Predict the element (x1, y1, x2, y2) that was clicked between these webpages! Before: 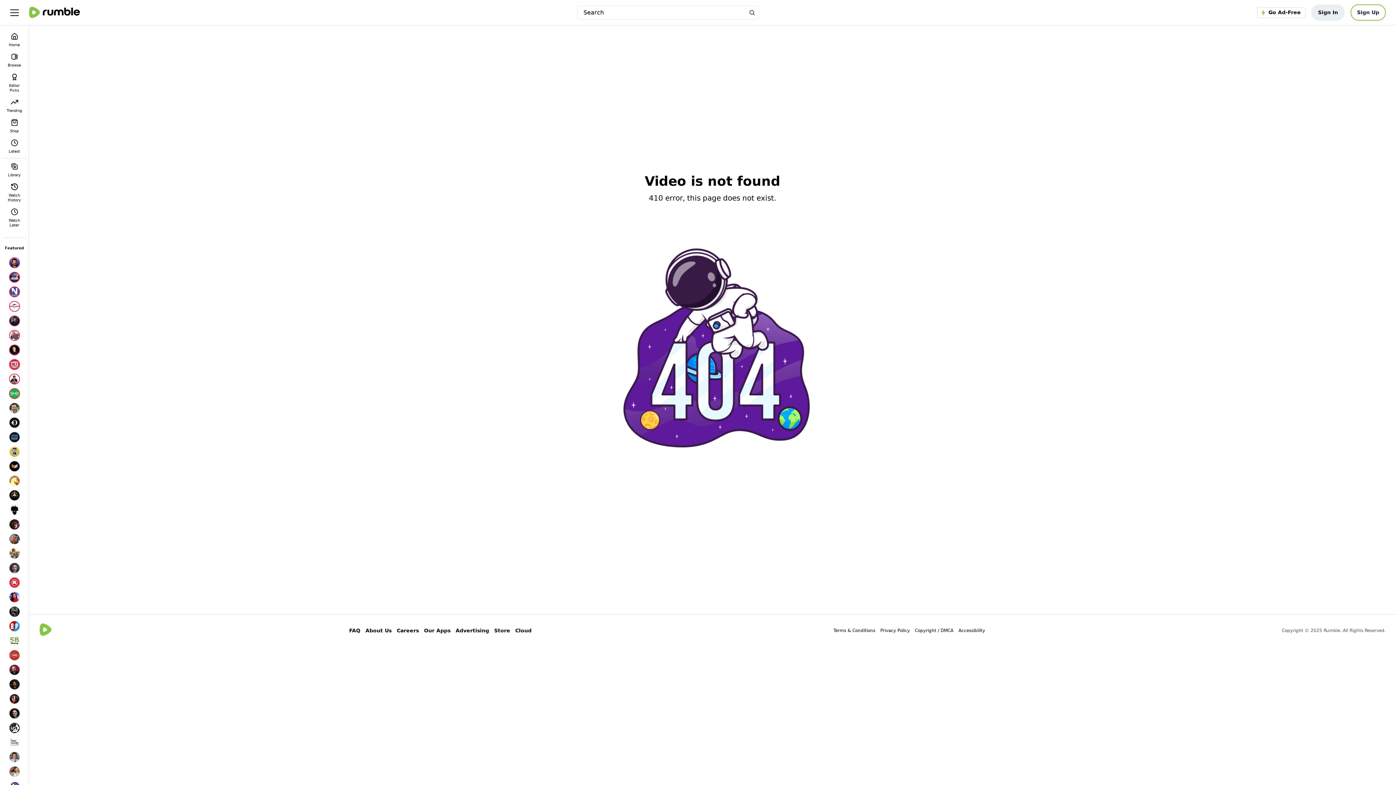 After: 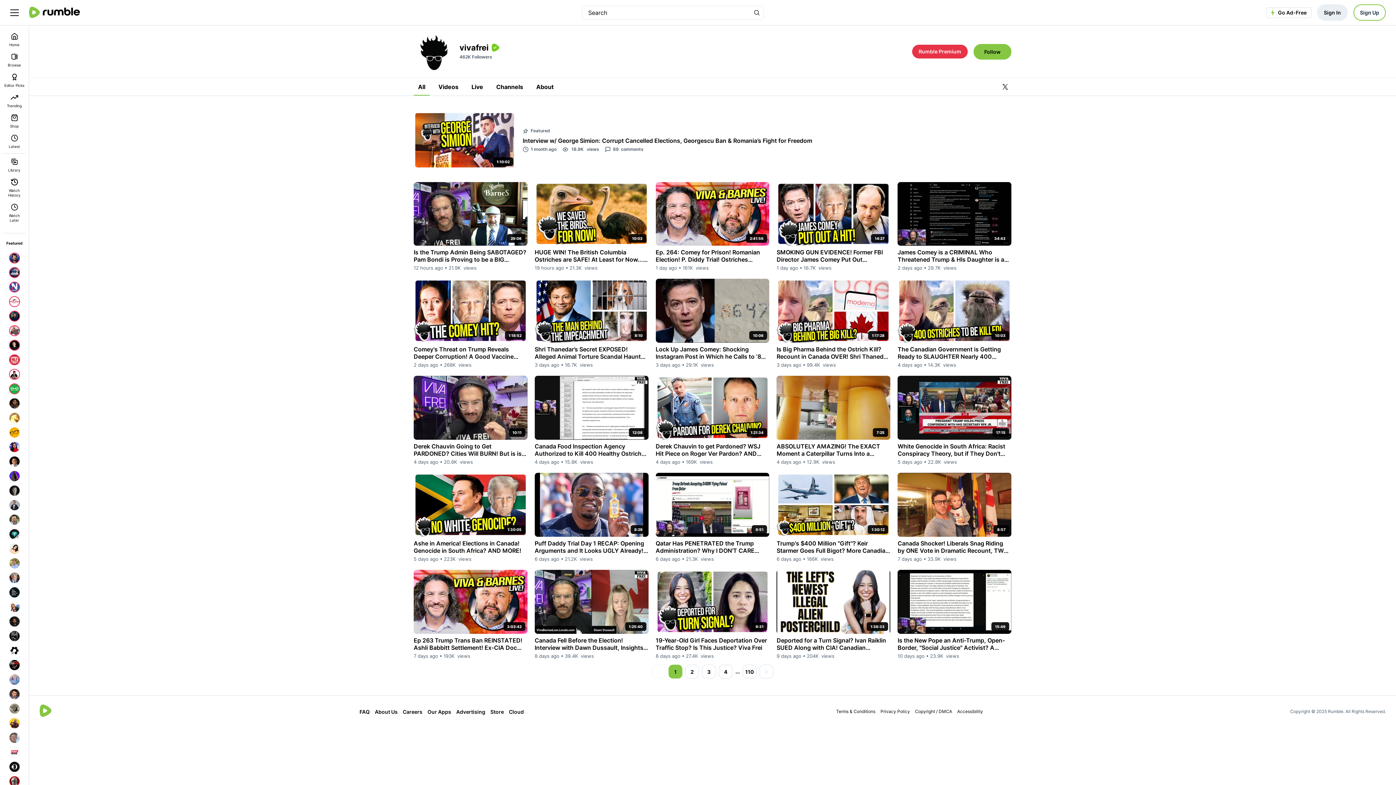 Action: bbox: (7, 502, 21, 517)